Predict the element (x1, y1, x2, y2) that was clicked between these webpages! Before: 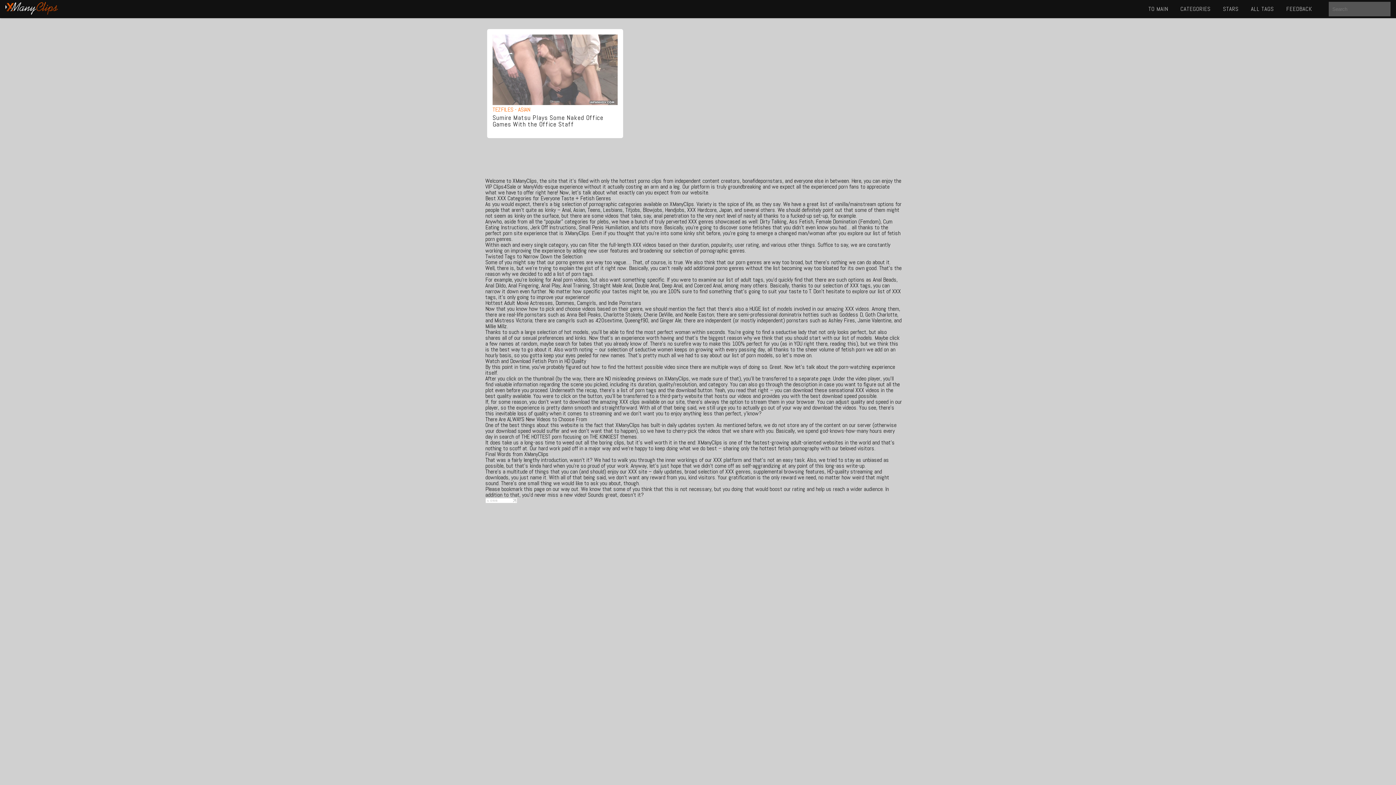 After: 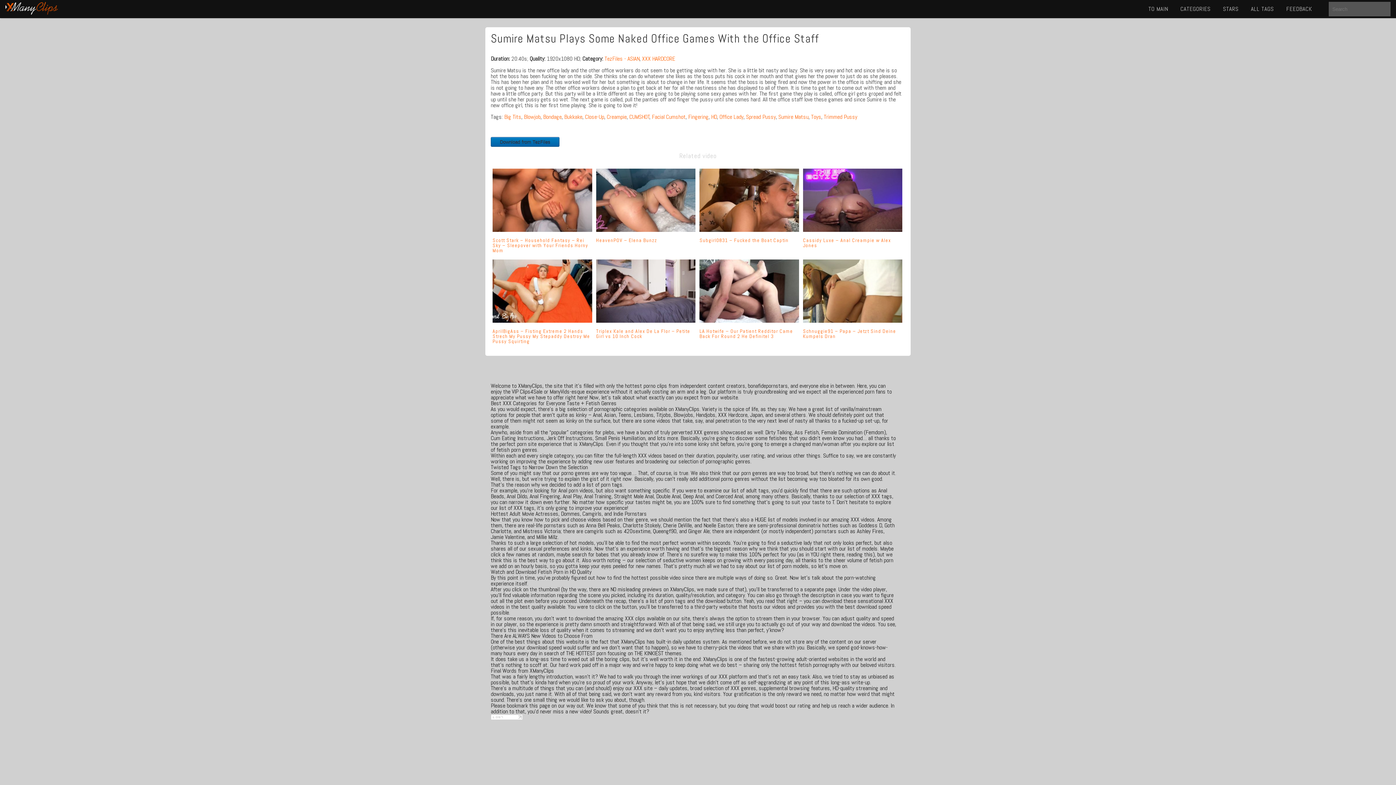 Action: bbox: (492, 34, 617, 105)